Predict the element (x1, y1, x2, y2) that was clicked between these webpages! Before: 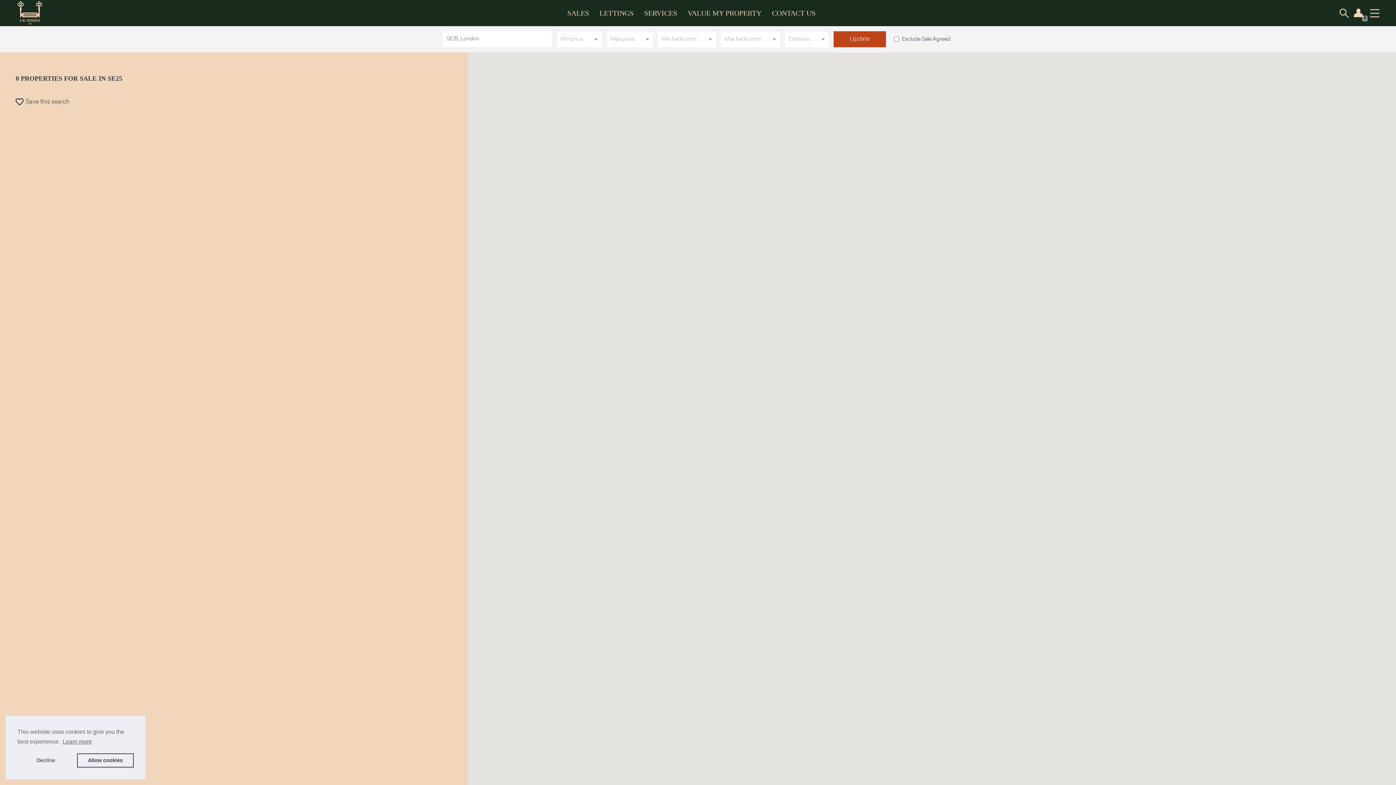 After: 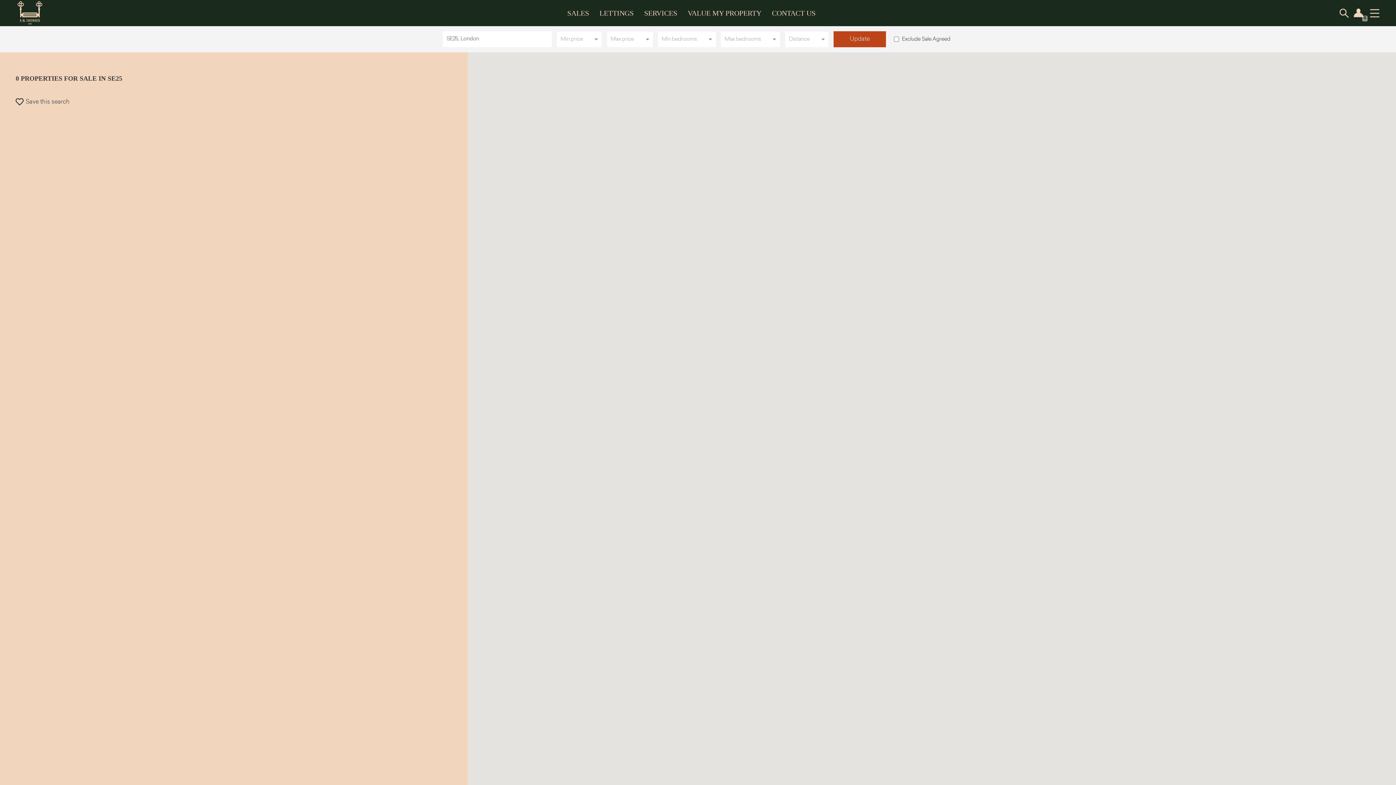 Action: bbox: (17, 753, 74, 768) label: deny cookies